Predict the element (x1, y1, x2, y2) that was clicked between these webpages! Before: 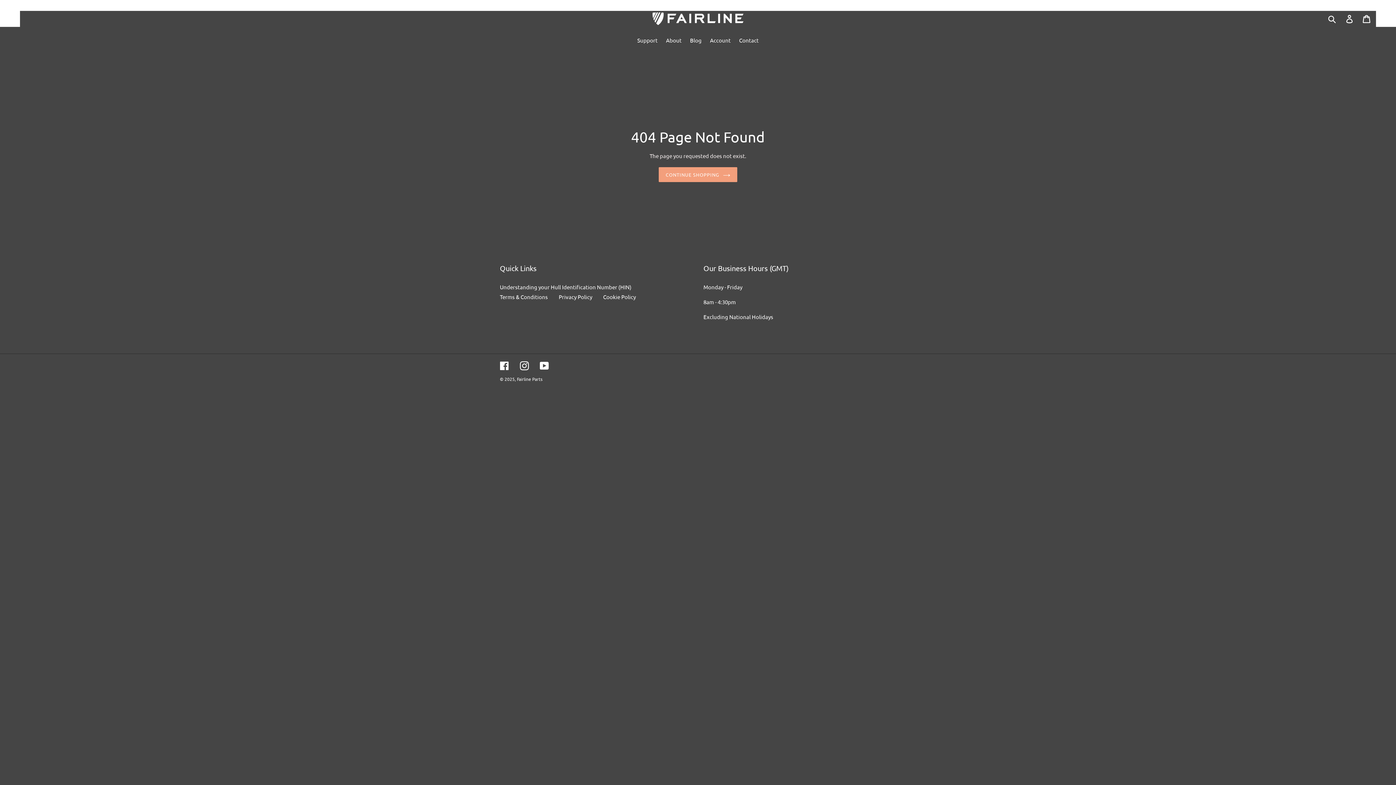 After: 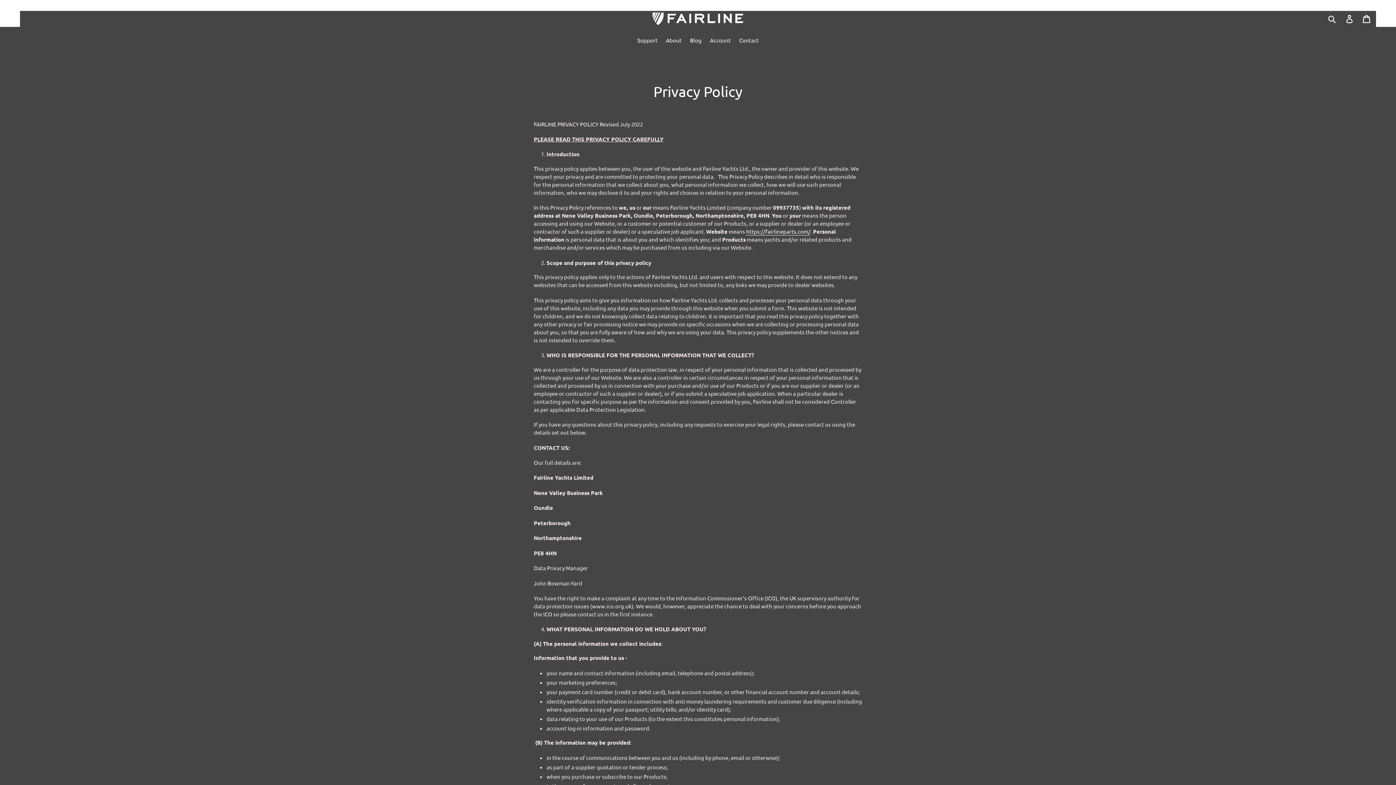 Action: bbox: (558, 293, 592, 300) label: Privacy Policy